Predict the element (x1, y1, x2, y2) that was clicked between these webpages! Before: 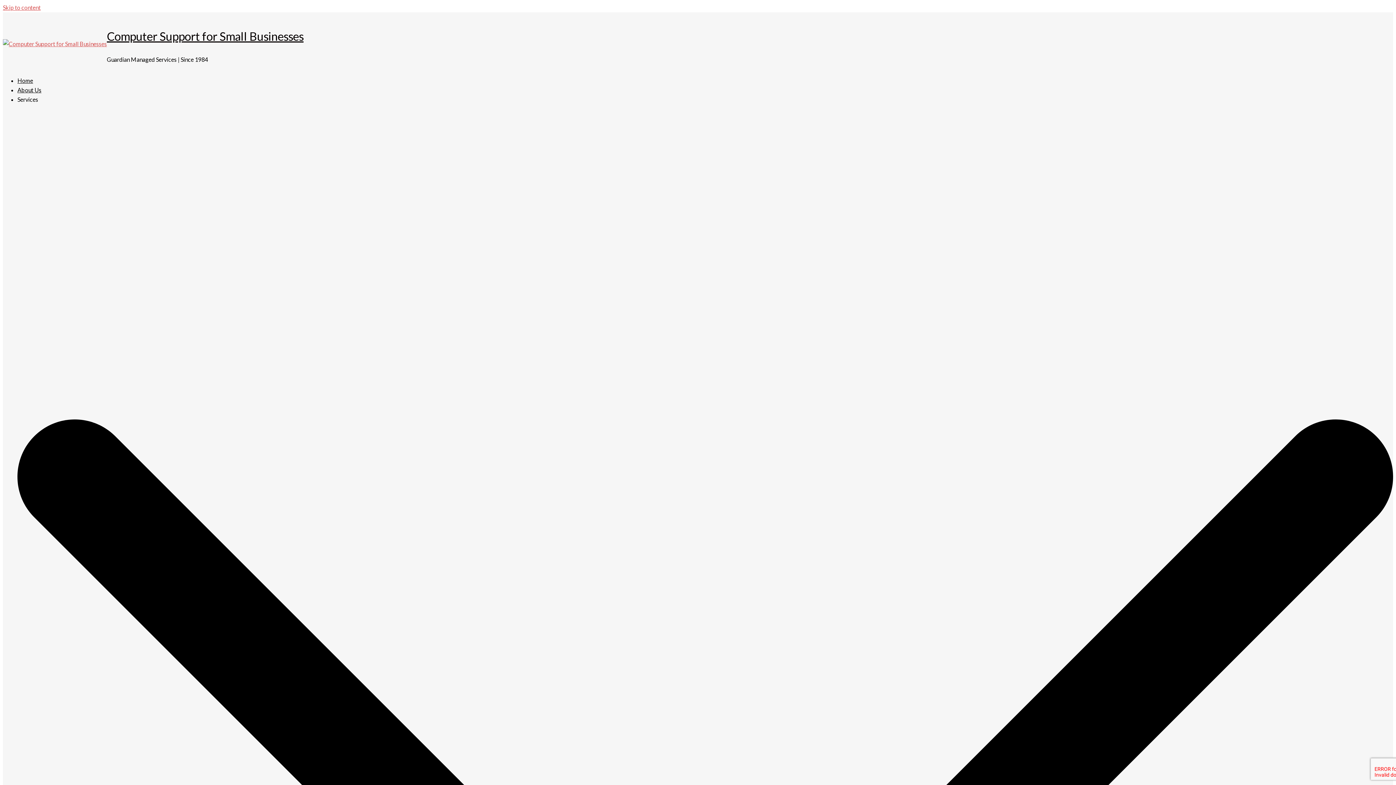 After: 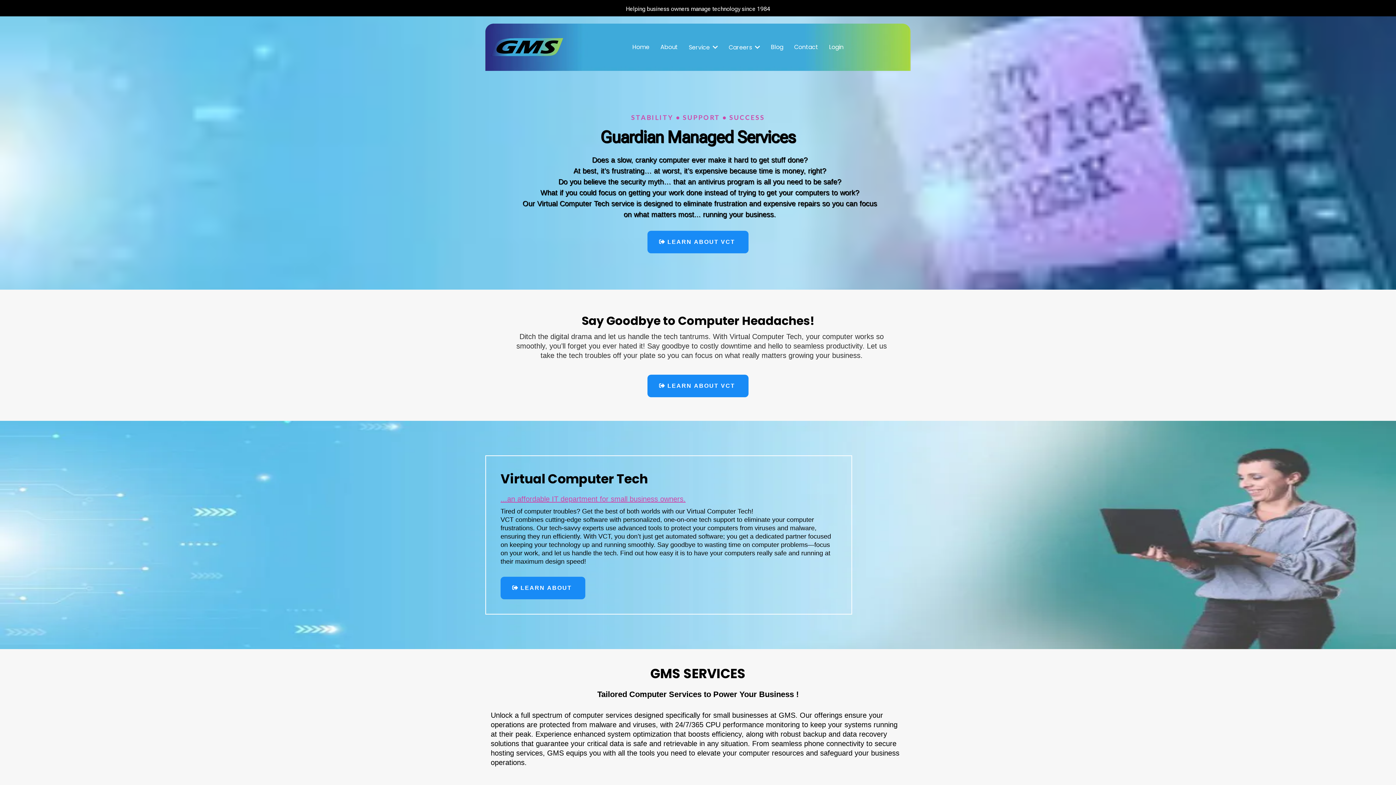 Action: label: Home bbox: (17, 77, 33, 84)